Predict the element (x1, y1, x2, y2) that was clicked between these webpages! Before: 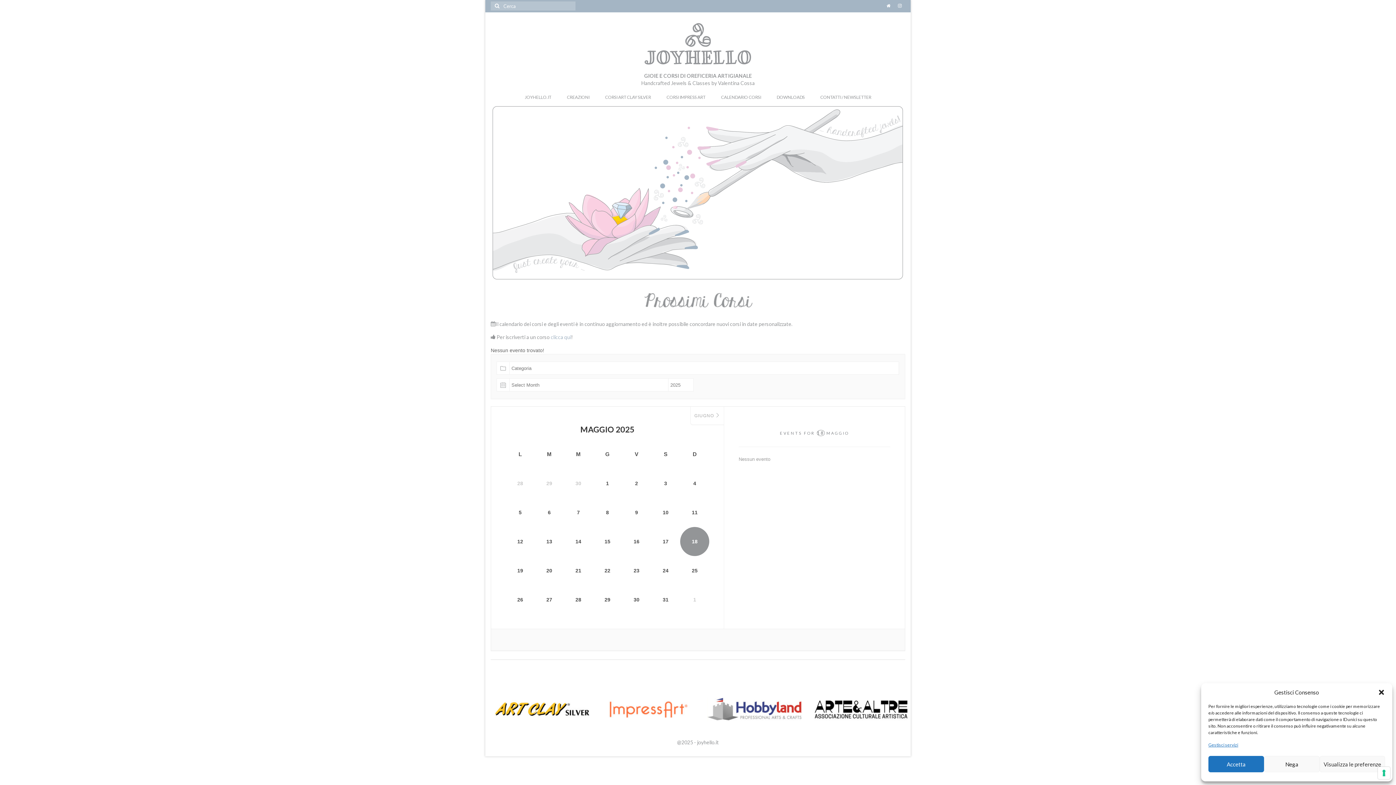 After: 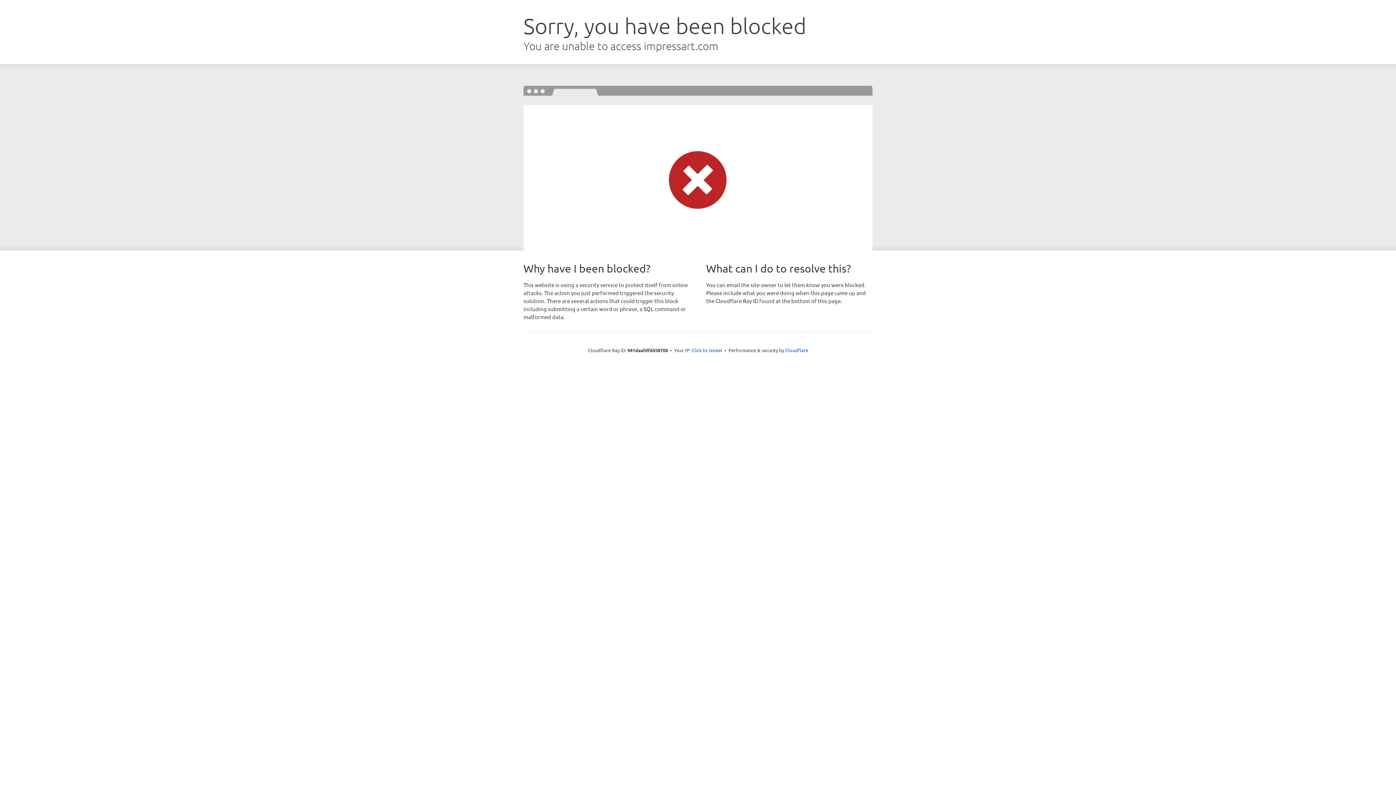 Action: bbox: (597, 697, 692, 721)